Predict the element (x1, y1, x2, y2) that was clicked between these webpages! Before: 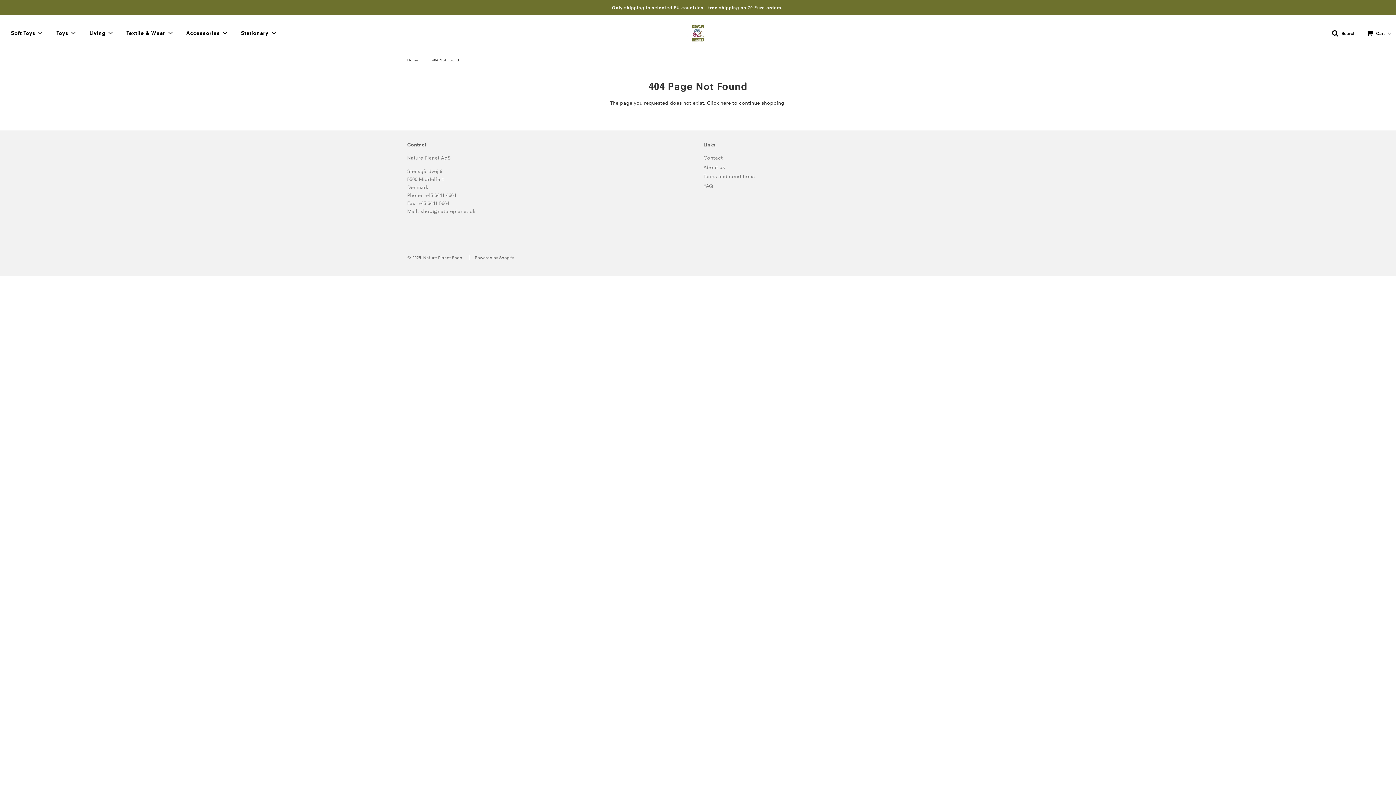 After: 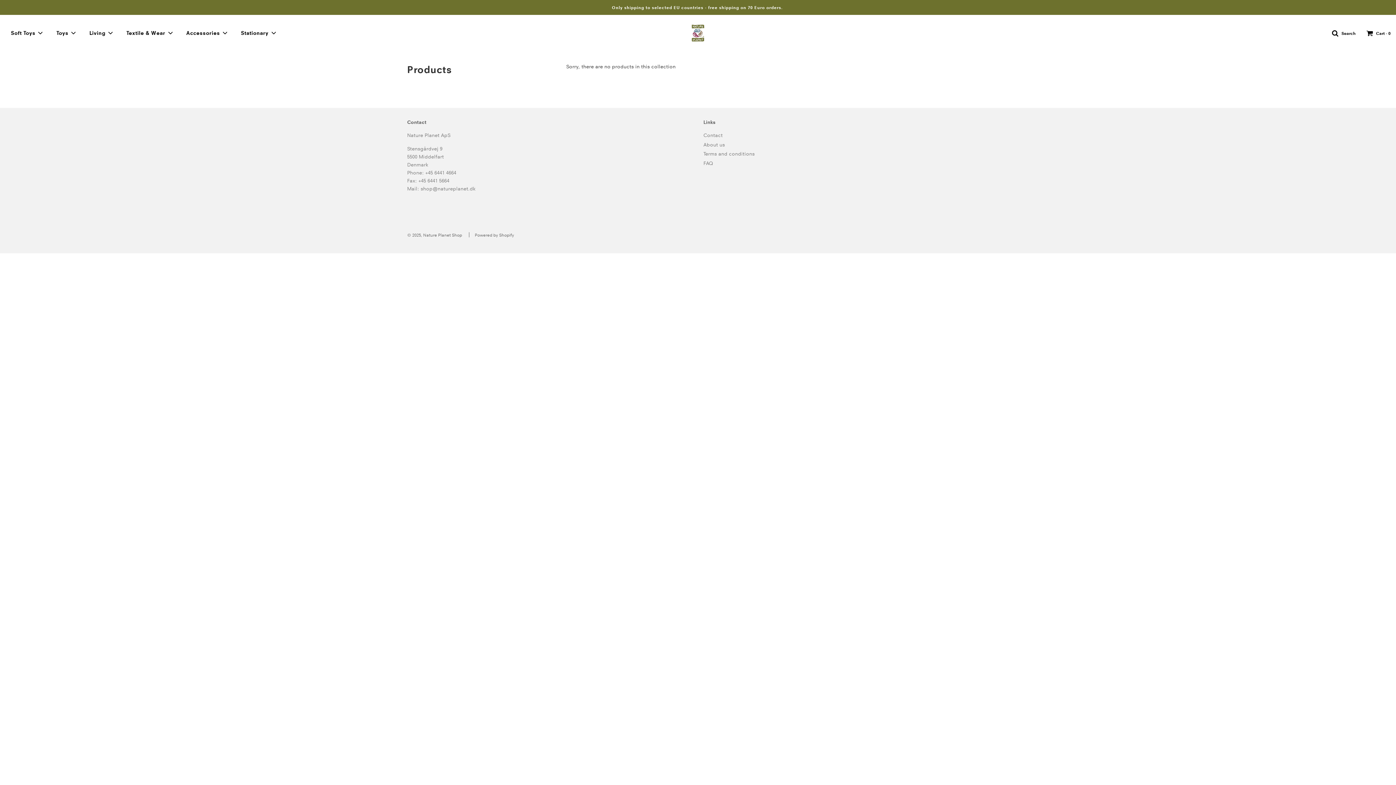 Action: label: here bbox: (720, 99, 731, 106)